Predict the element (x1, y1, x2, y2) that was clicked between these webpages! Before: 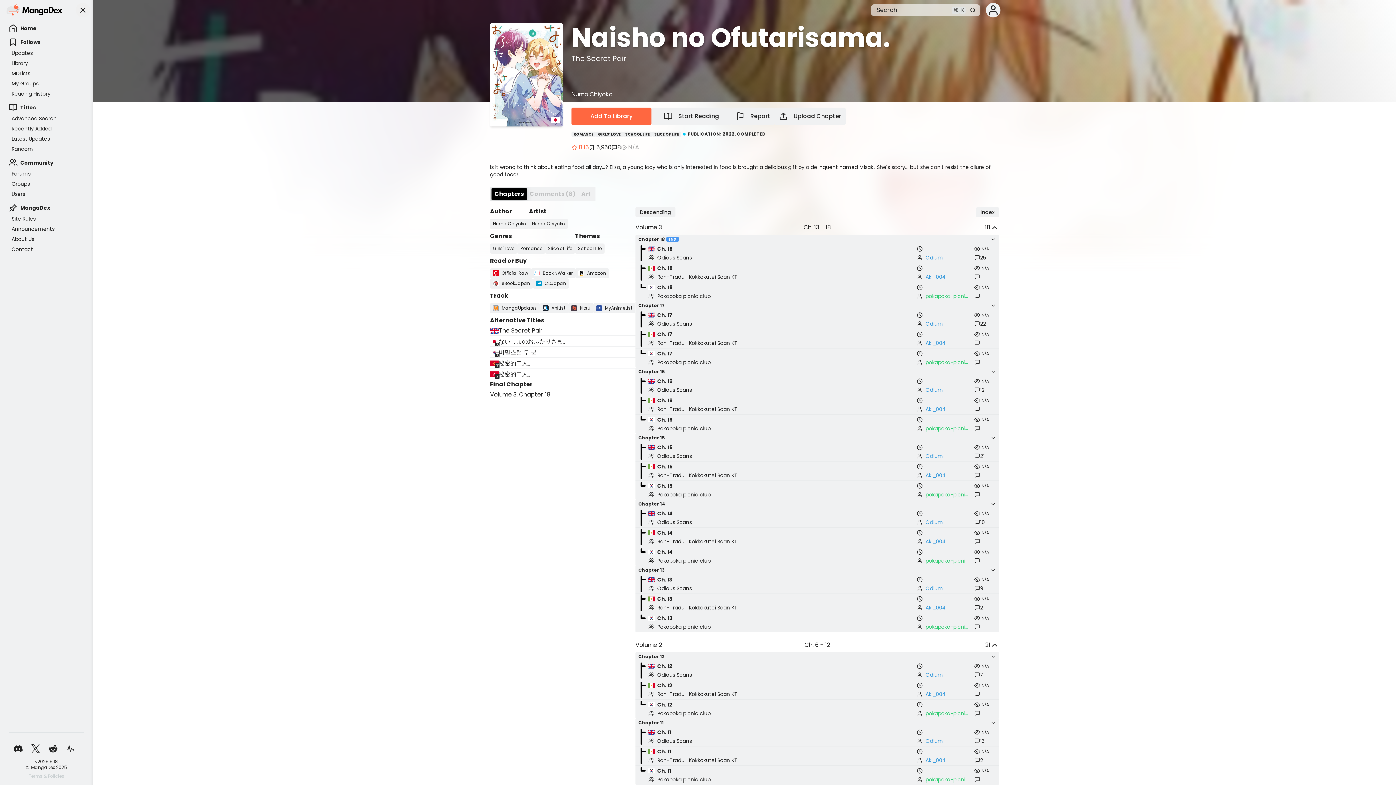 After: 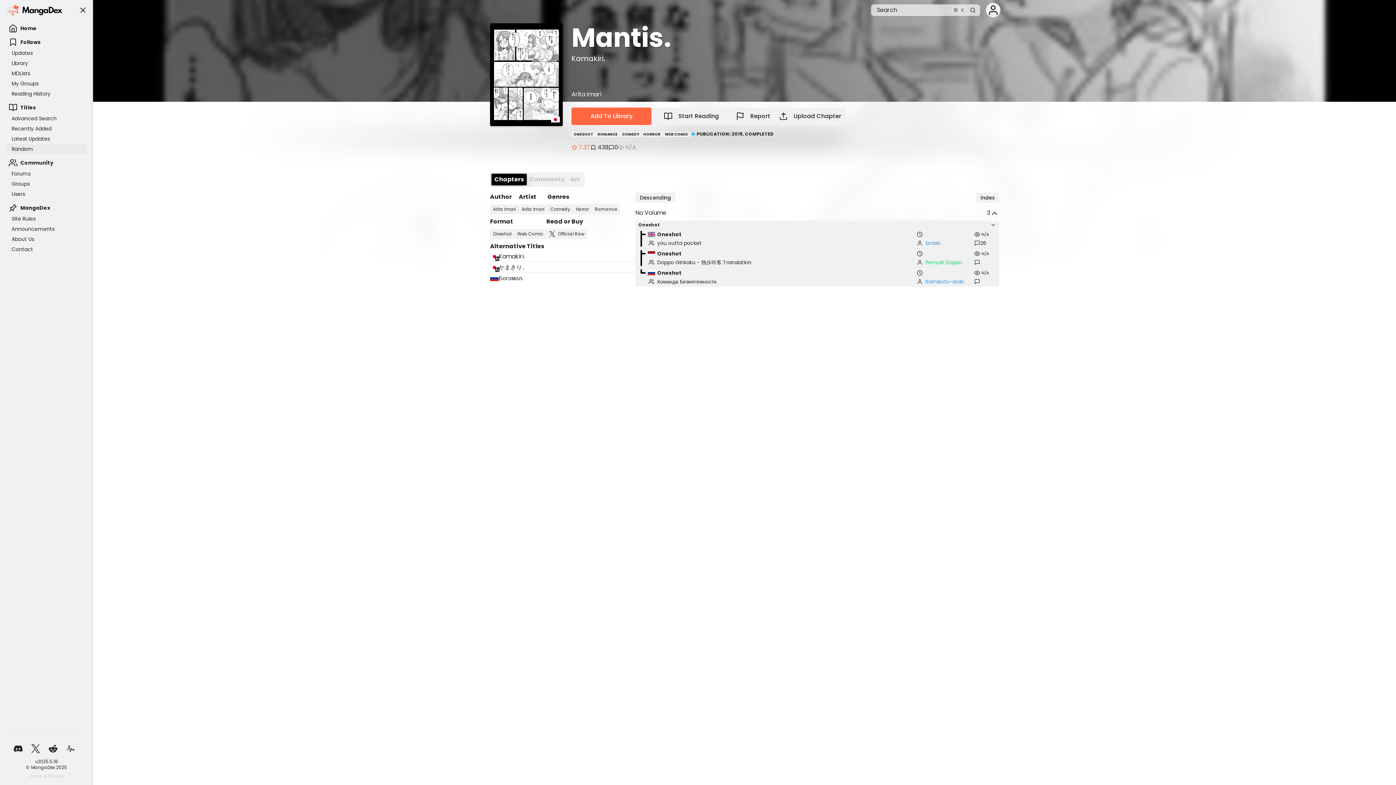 Action: bbox: (5, 144, 87, 154) label: Random